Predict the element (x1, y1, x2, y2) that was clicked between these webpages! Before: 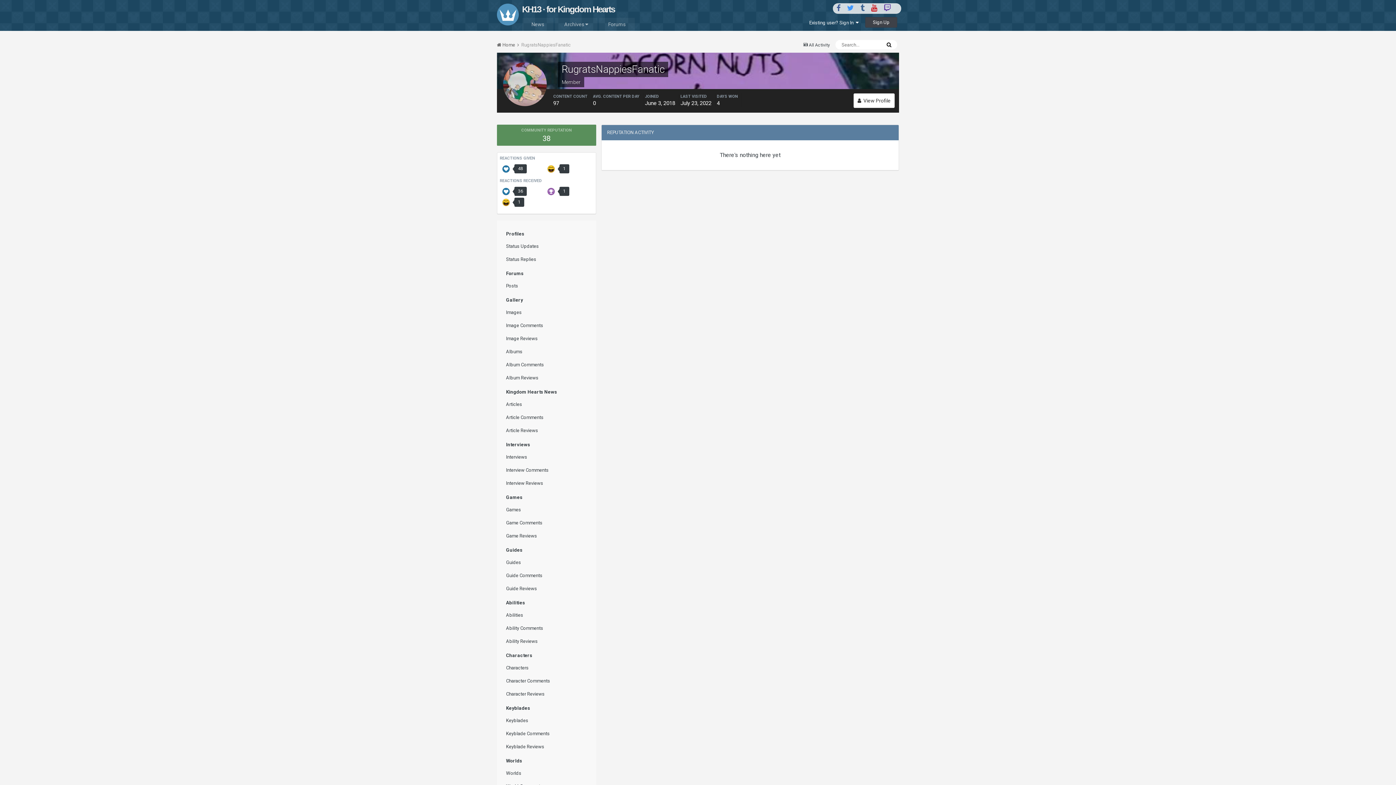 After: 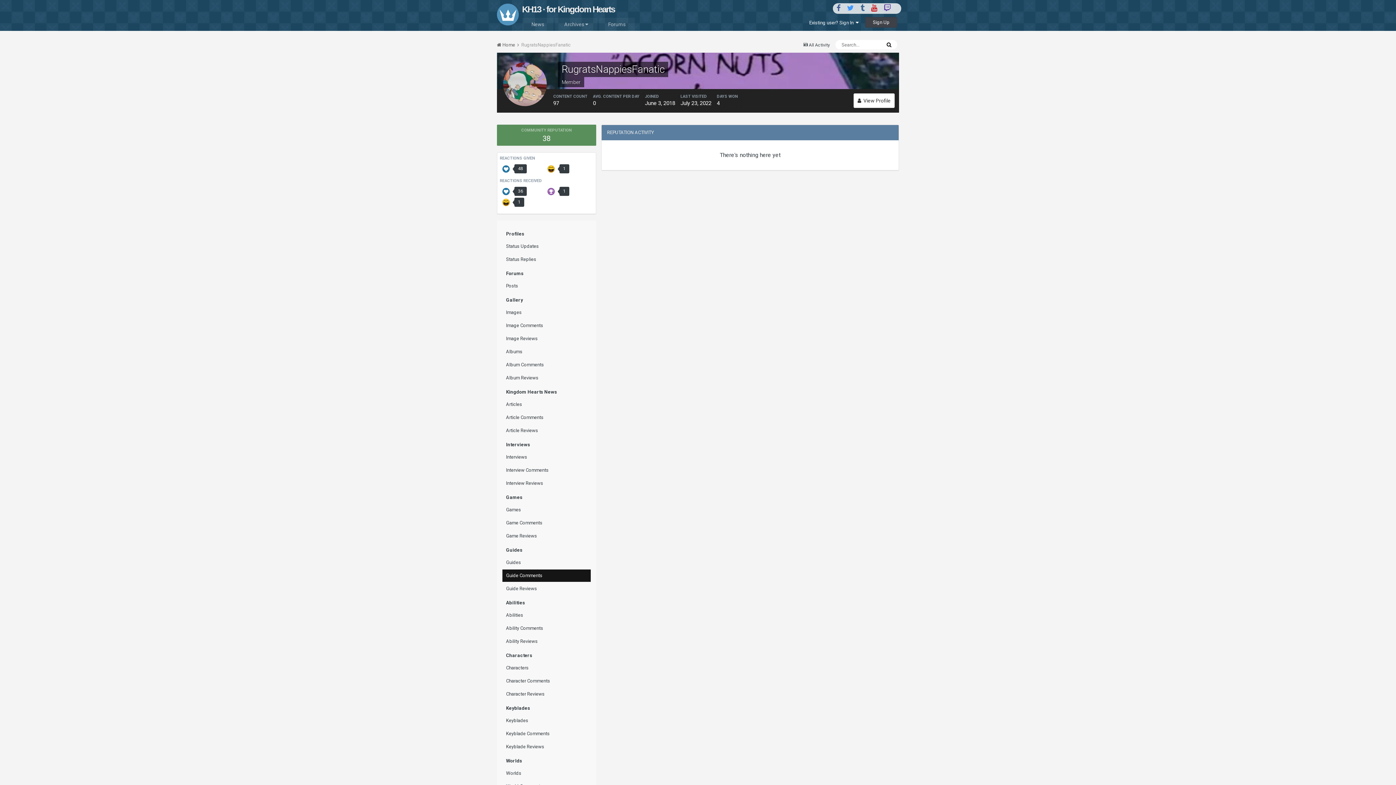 Action: bbox: (502, 569, 590, 582) label: Guide Comments